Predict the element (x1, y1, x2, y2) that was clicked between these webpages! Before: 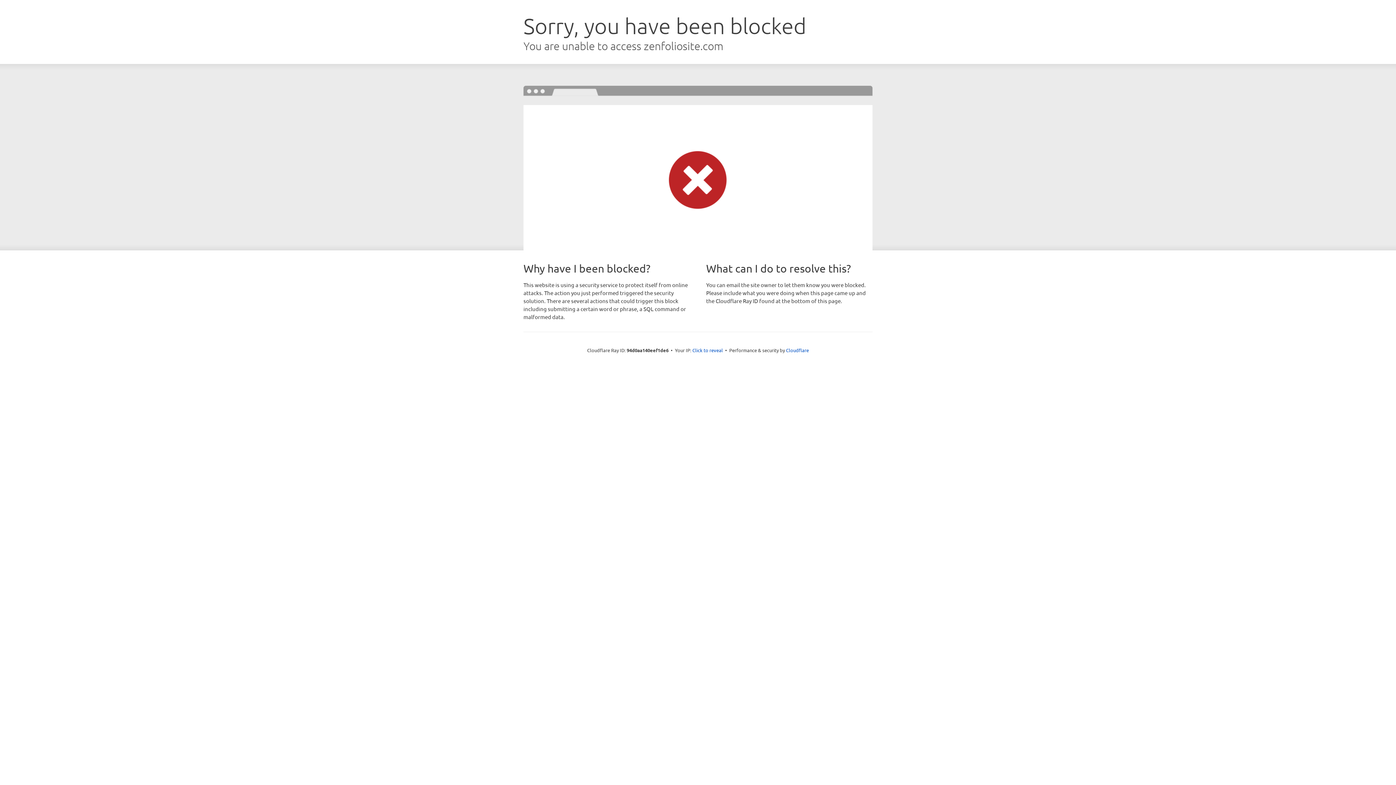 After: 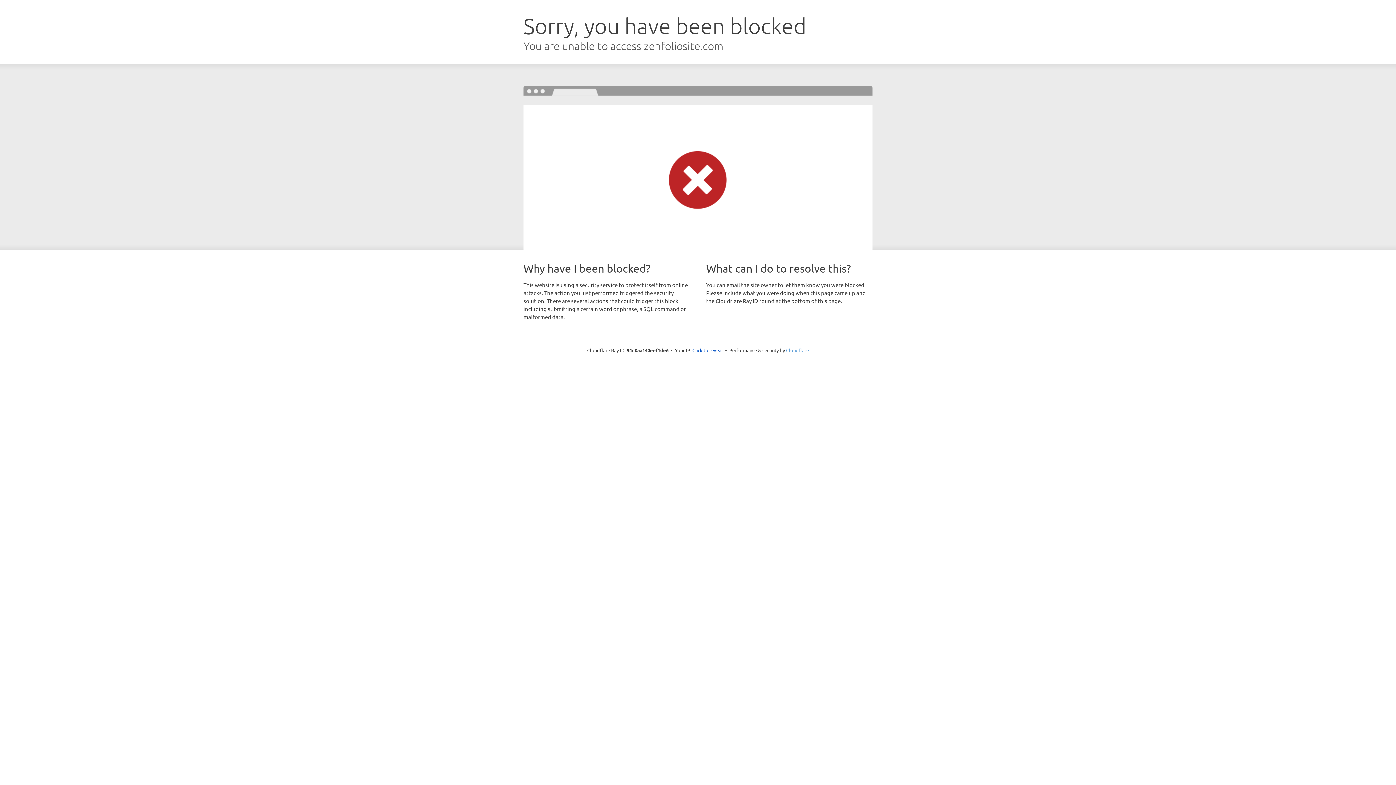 Action: bbox: (786, 347, 809, 353) label: Cloudflare